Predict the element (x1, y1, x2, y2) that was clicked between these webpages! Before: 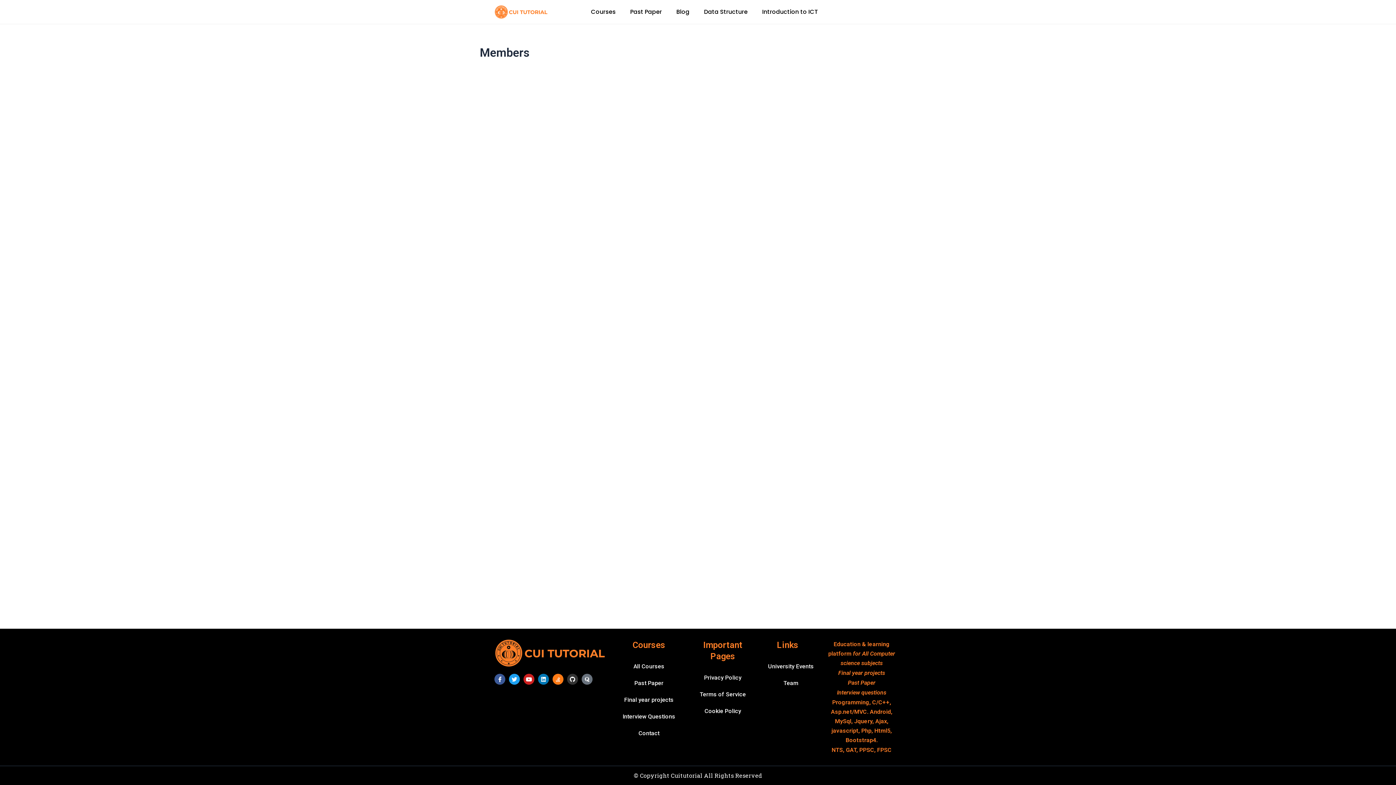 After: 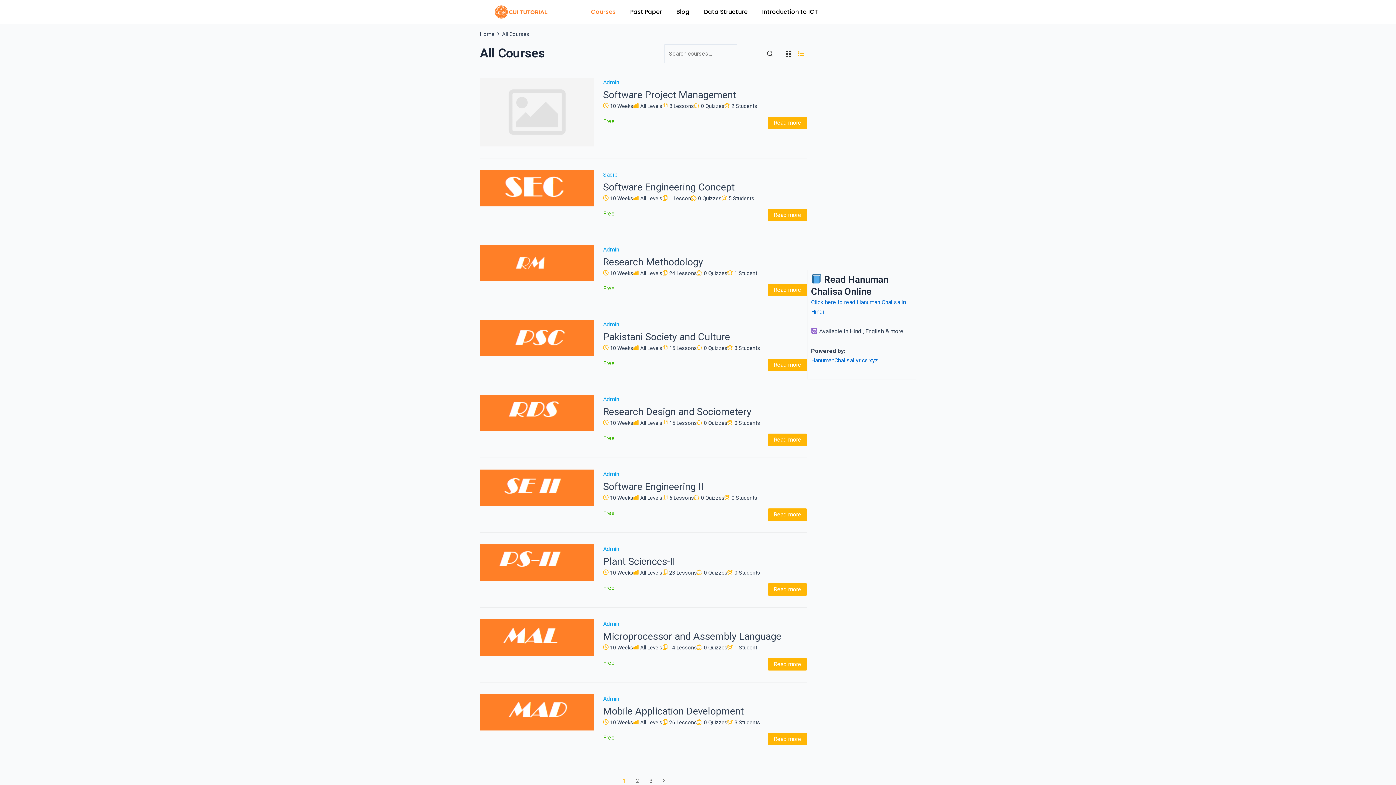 Action: bbox: (626, 658, 671, 675) label: All Courses